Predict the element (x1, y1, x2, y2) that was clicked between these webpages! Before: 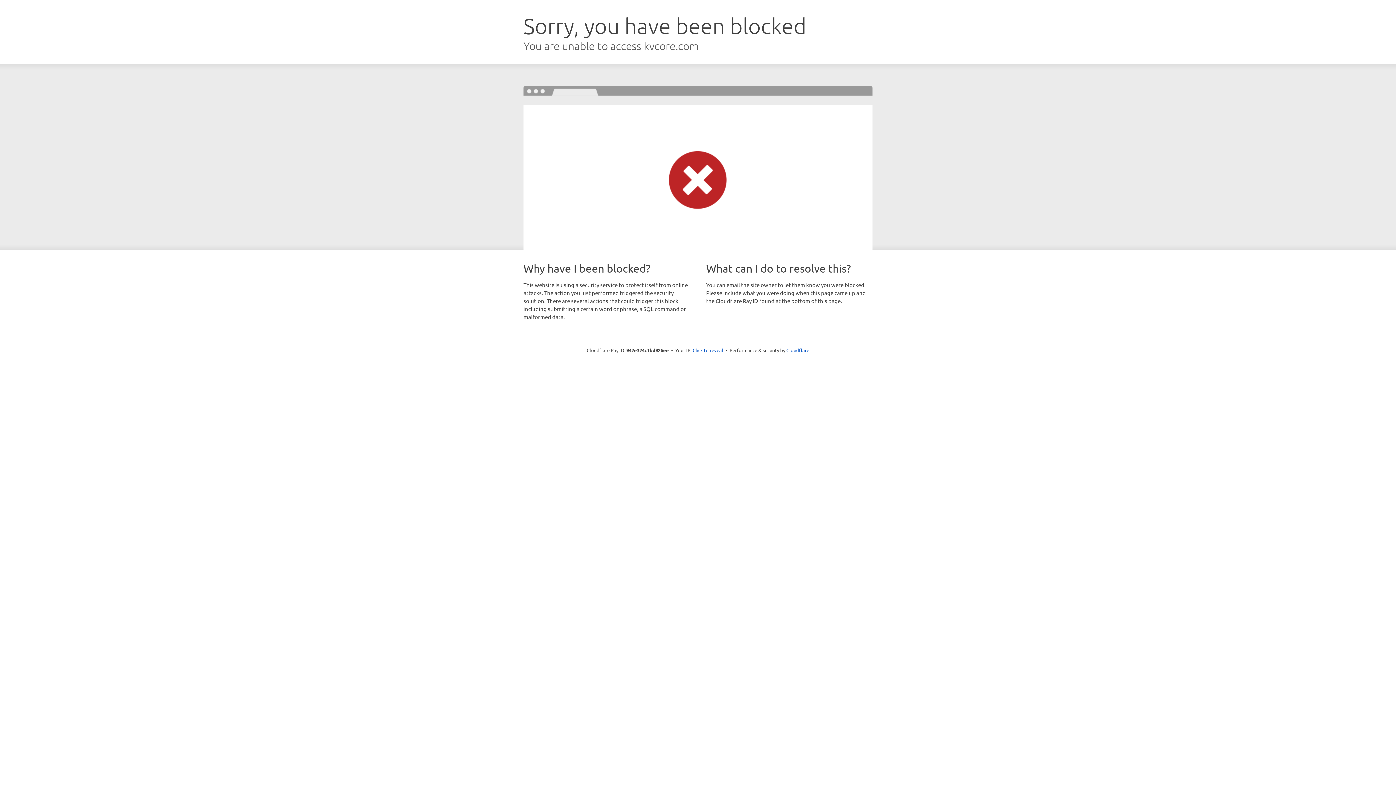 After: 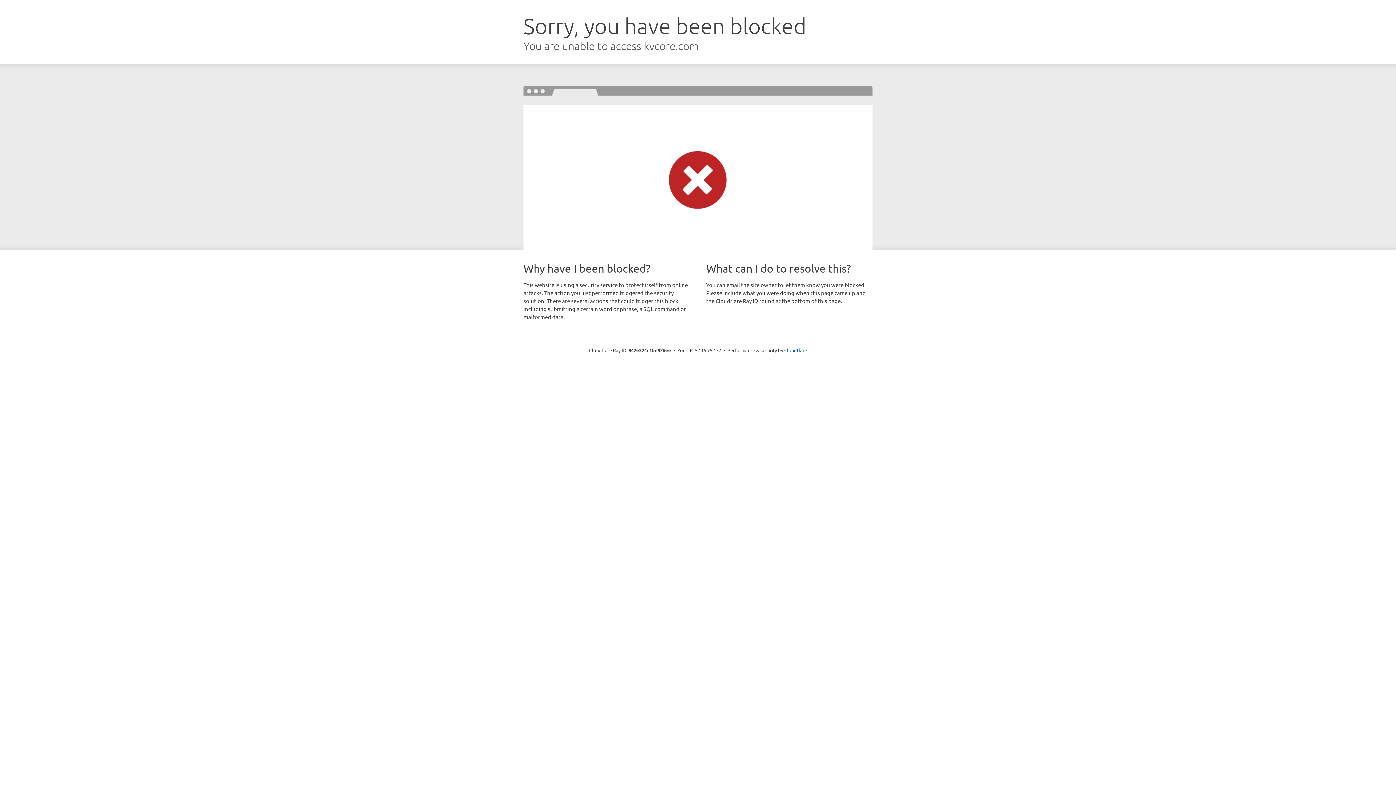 Action: bbox: (692, 346, 723, 353) label: Click to reveal